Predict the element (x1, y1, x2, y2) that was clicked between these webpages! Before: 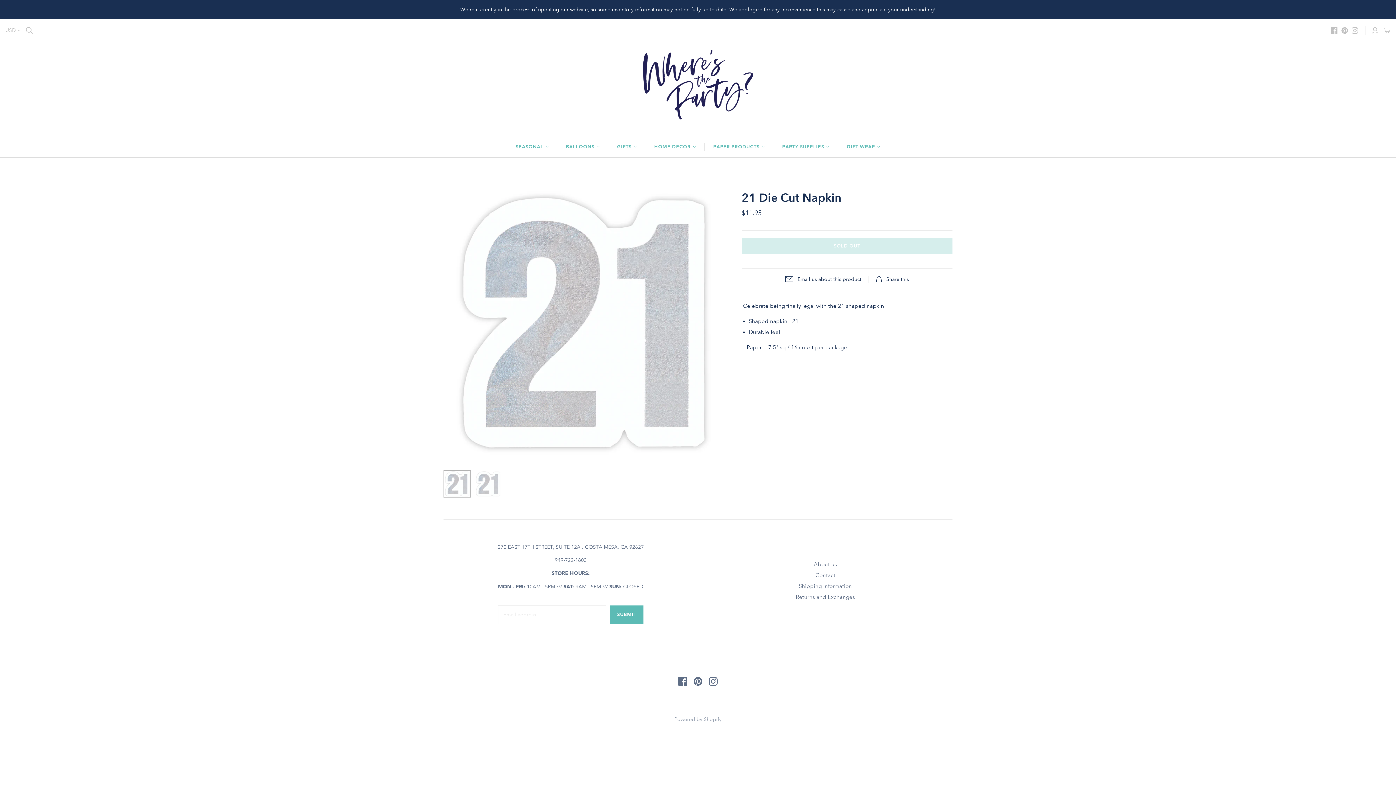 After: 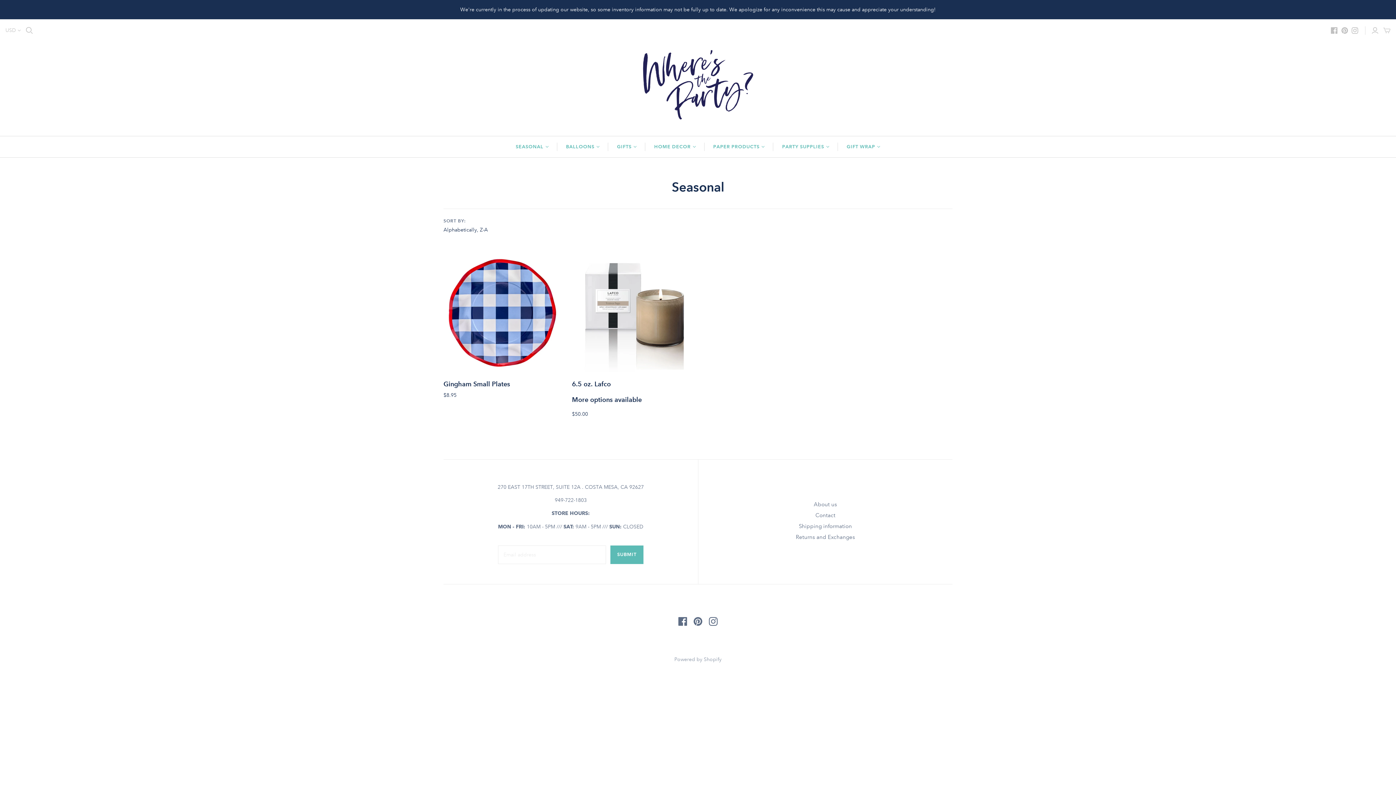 Action: label: We're currently in the process of updating our website, so some inventory information may not be fully up to date. We apologize for any inconvenience this may cause and appreciate your understanding! bbox: (0, 0, 1396, 19)